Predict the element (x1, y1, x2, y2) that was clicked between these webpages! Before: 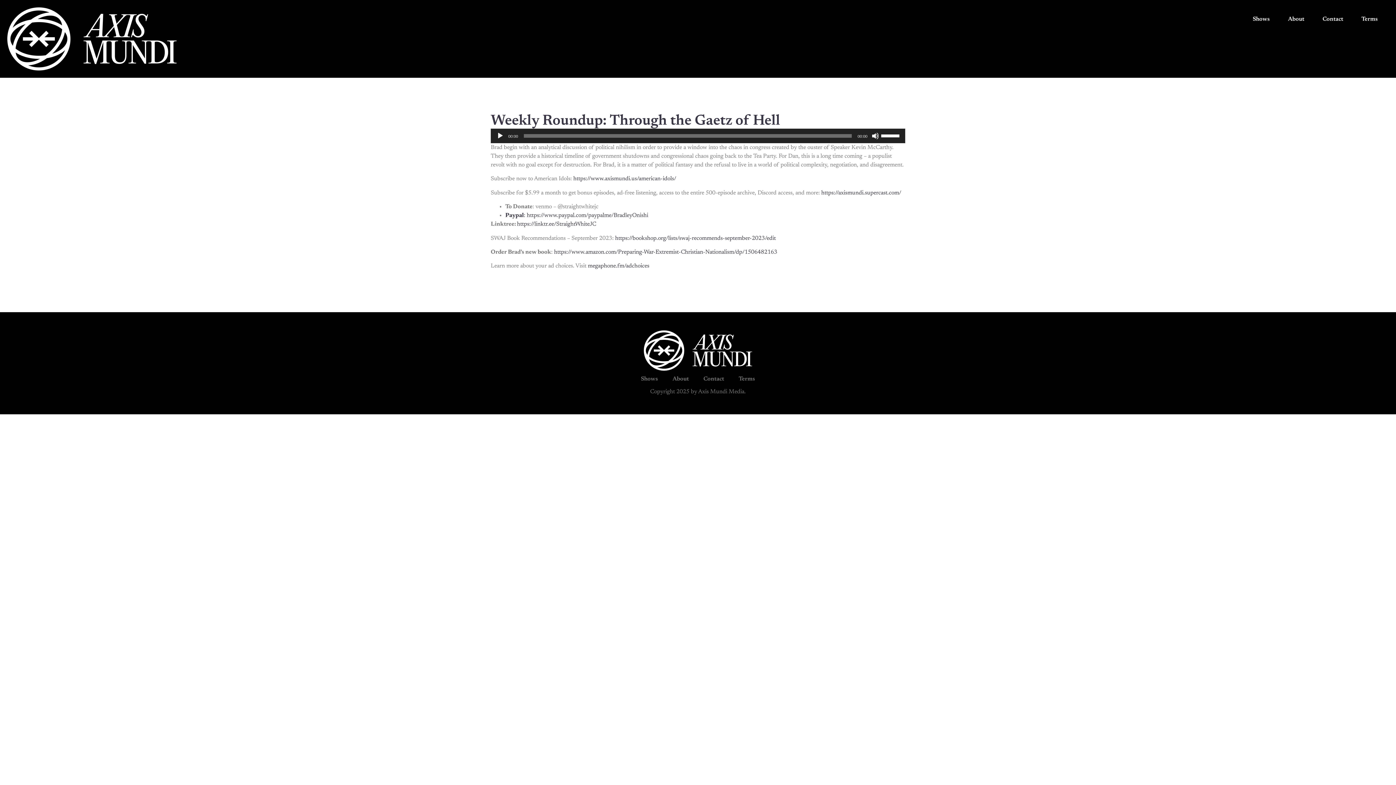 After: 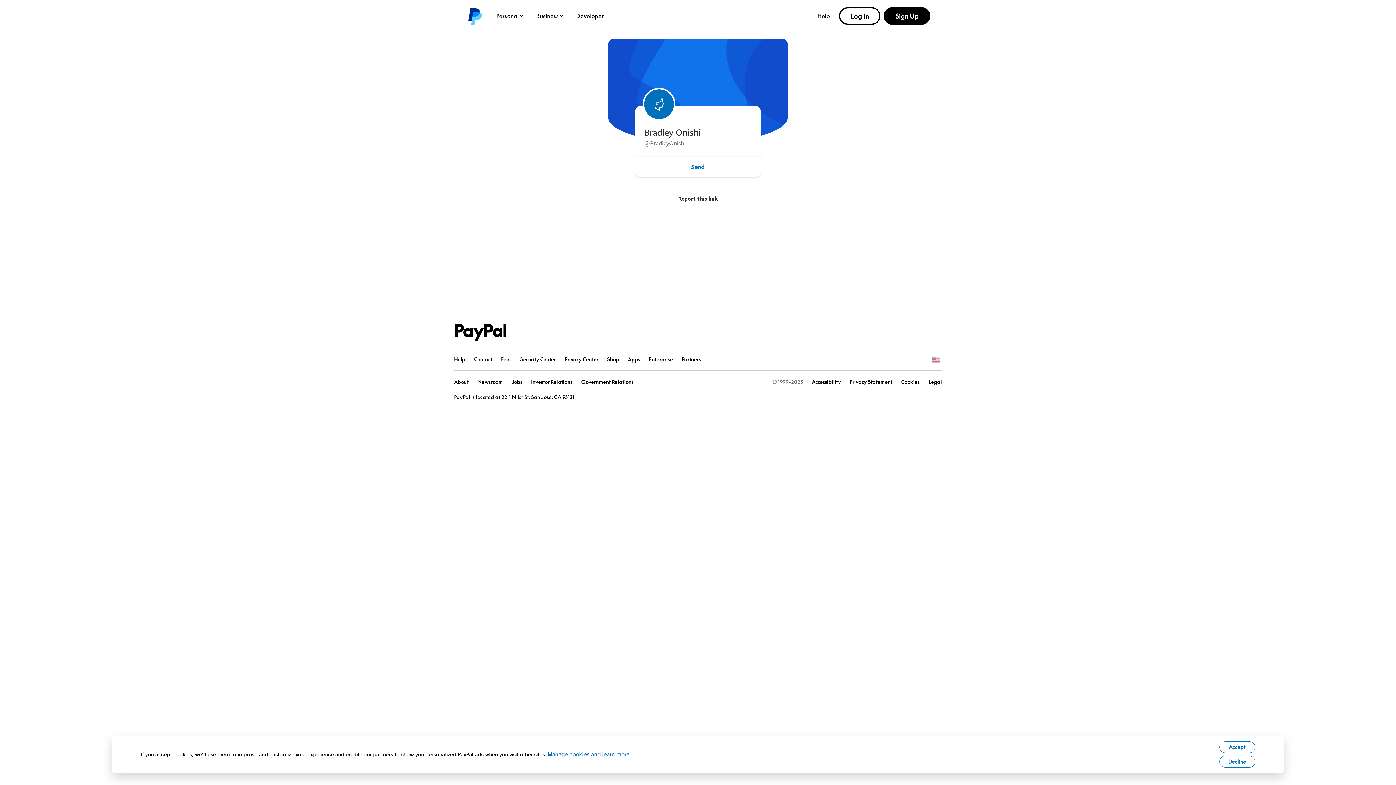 Action: bbox: (526, 212, 648, 218) label: https://www.paypal.com/paypalme/BradleyOnishi